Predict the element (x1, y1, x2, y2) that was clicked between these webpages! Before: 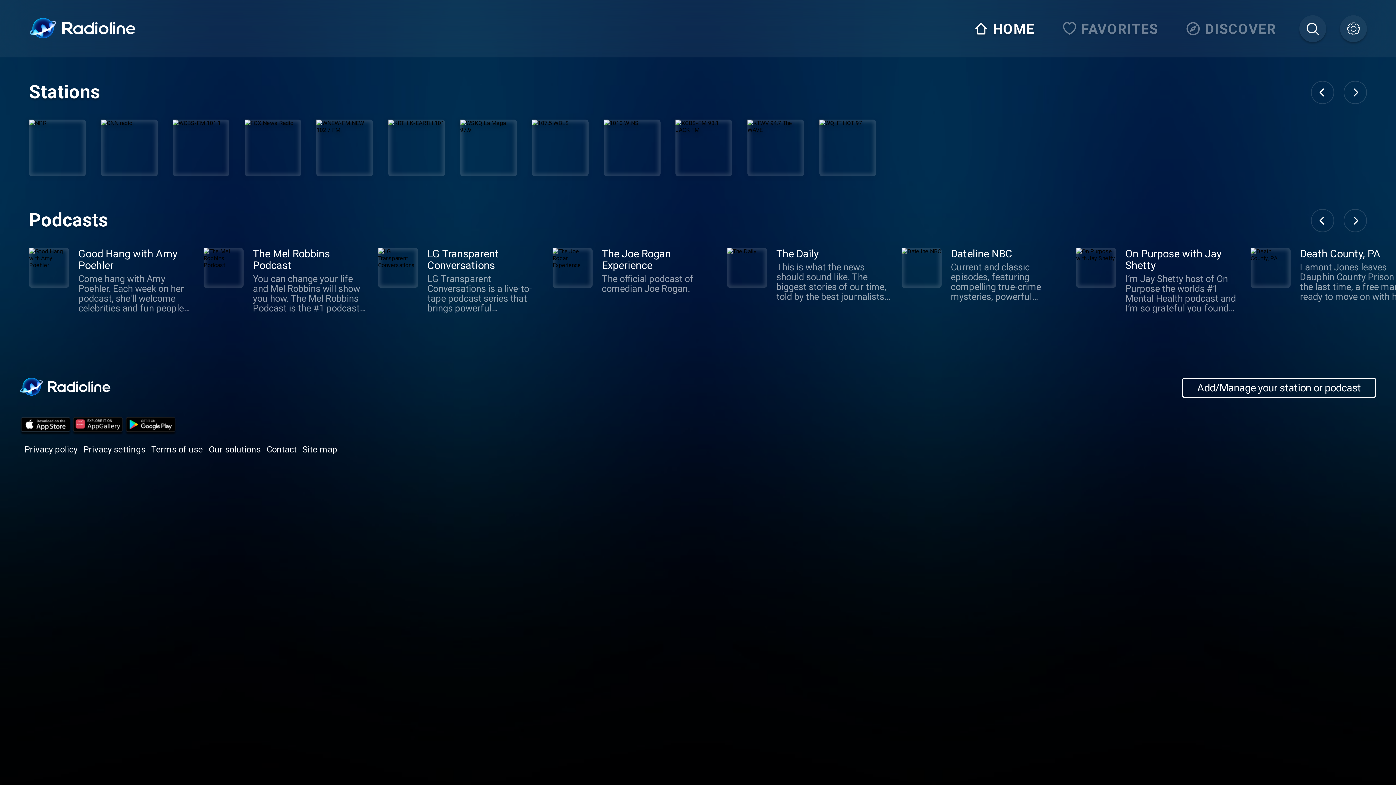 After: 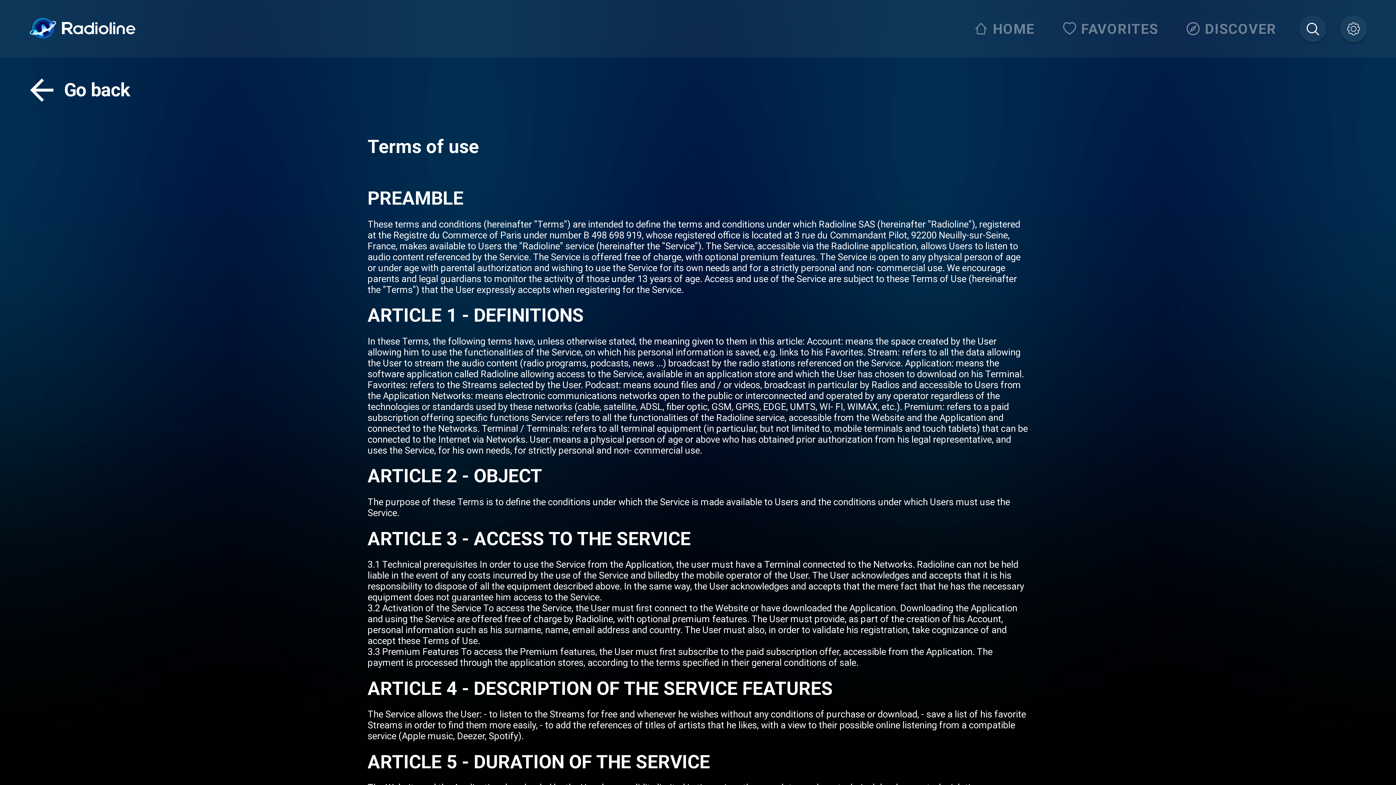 Action: bbox: (151, 444, 202, 455) label: Terms of use